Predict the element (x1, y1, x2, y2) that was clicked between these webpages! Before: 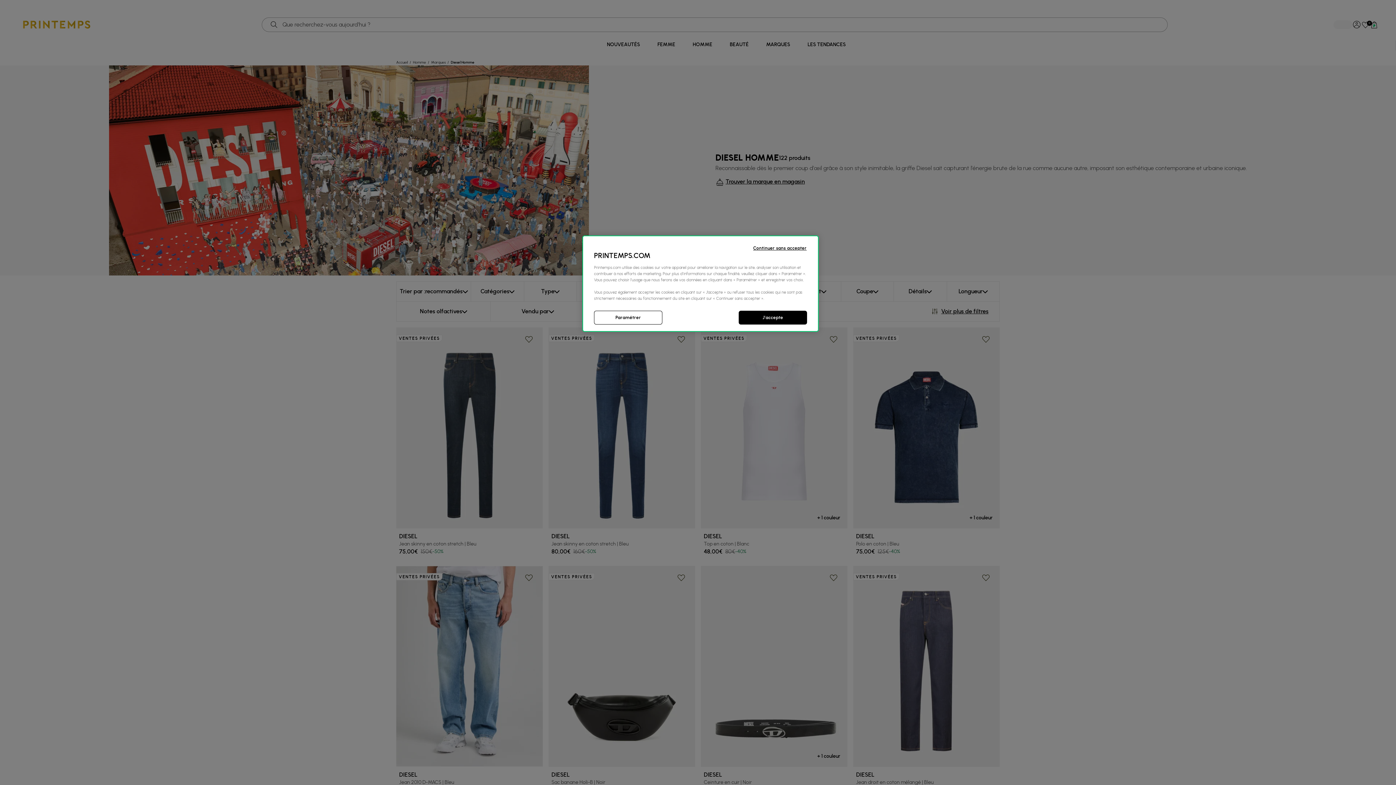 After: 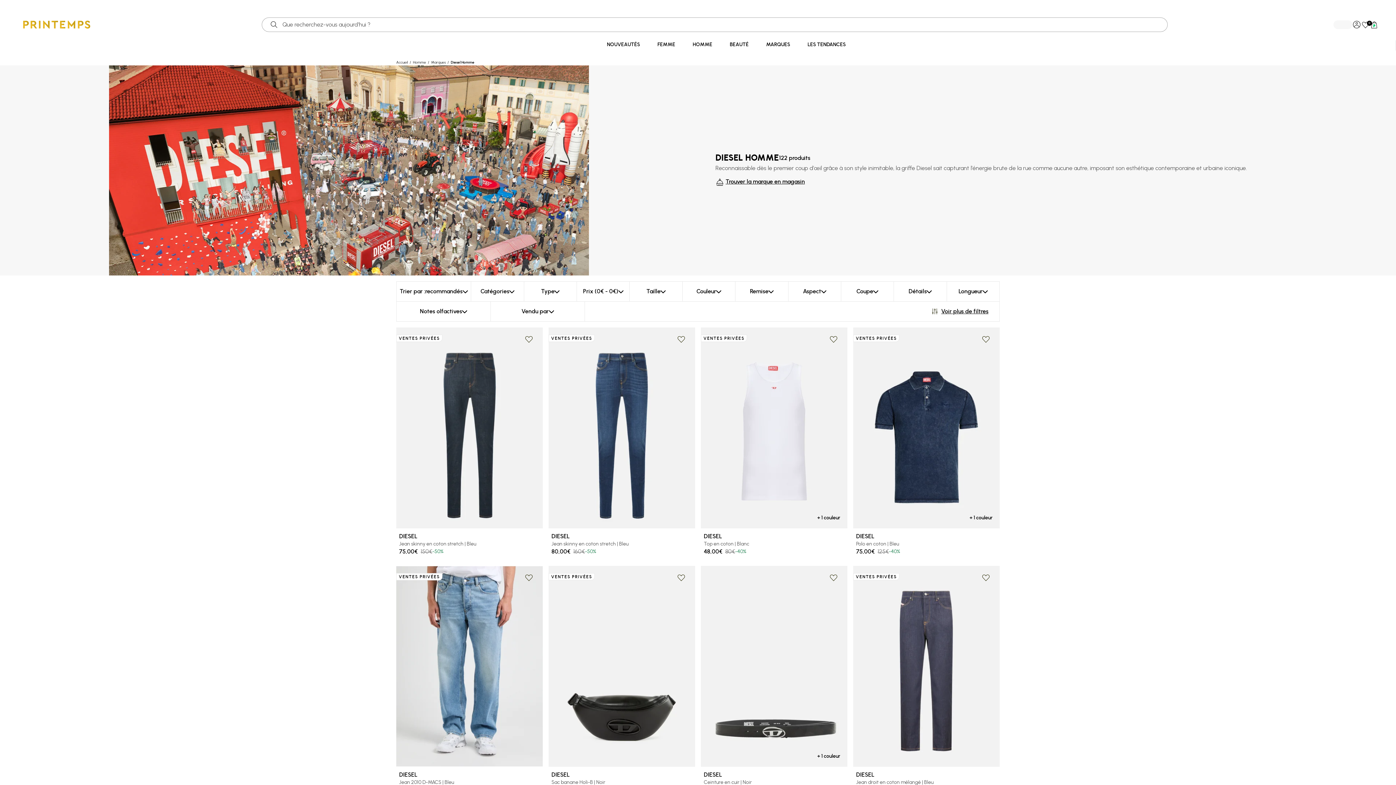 Action: bbox: (738, 310, 807, 324) label: J'accepte